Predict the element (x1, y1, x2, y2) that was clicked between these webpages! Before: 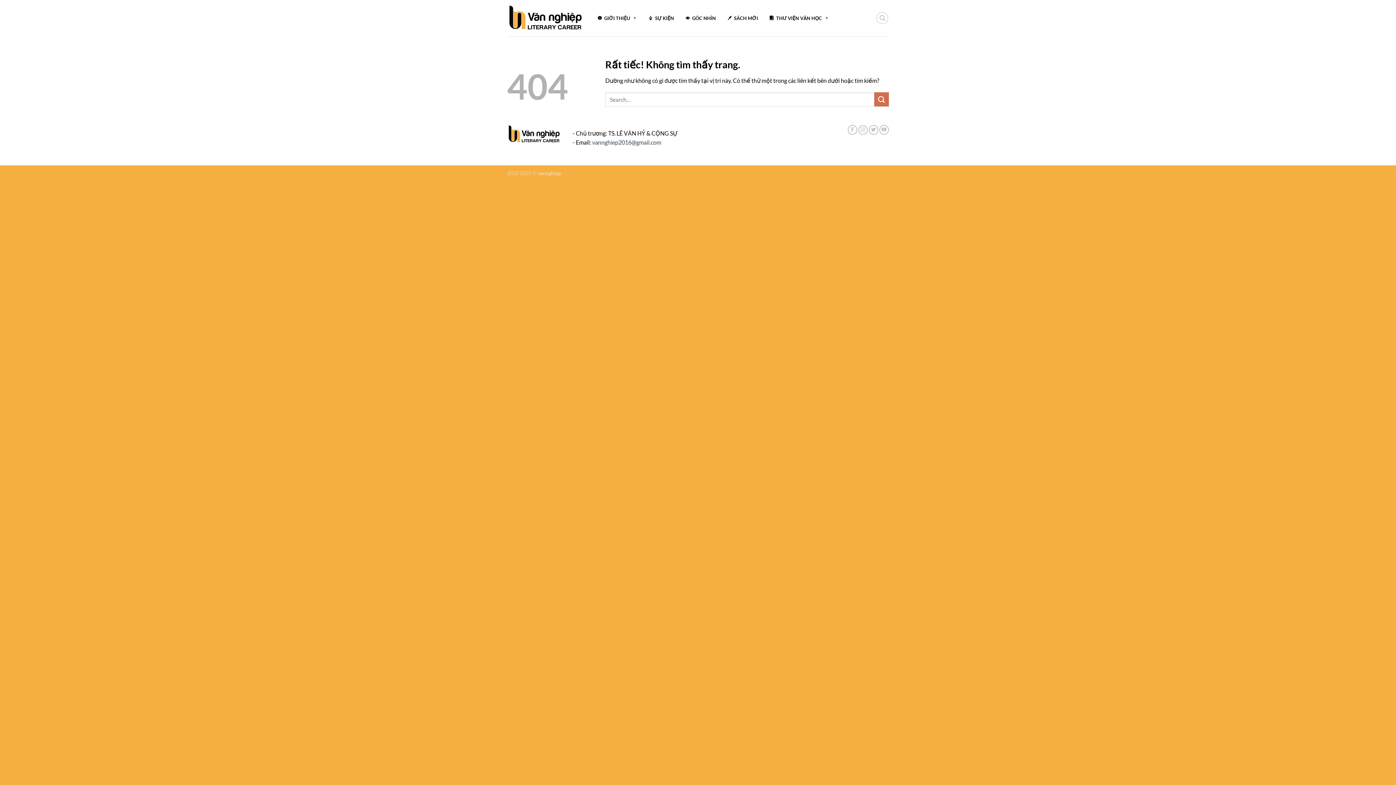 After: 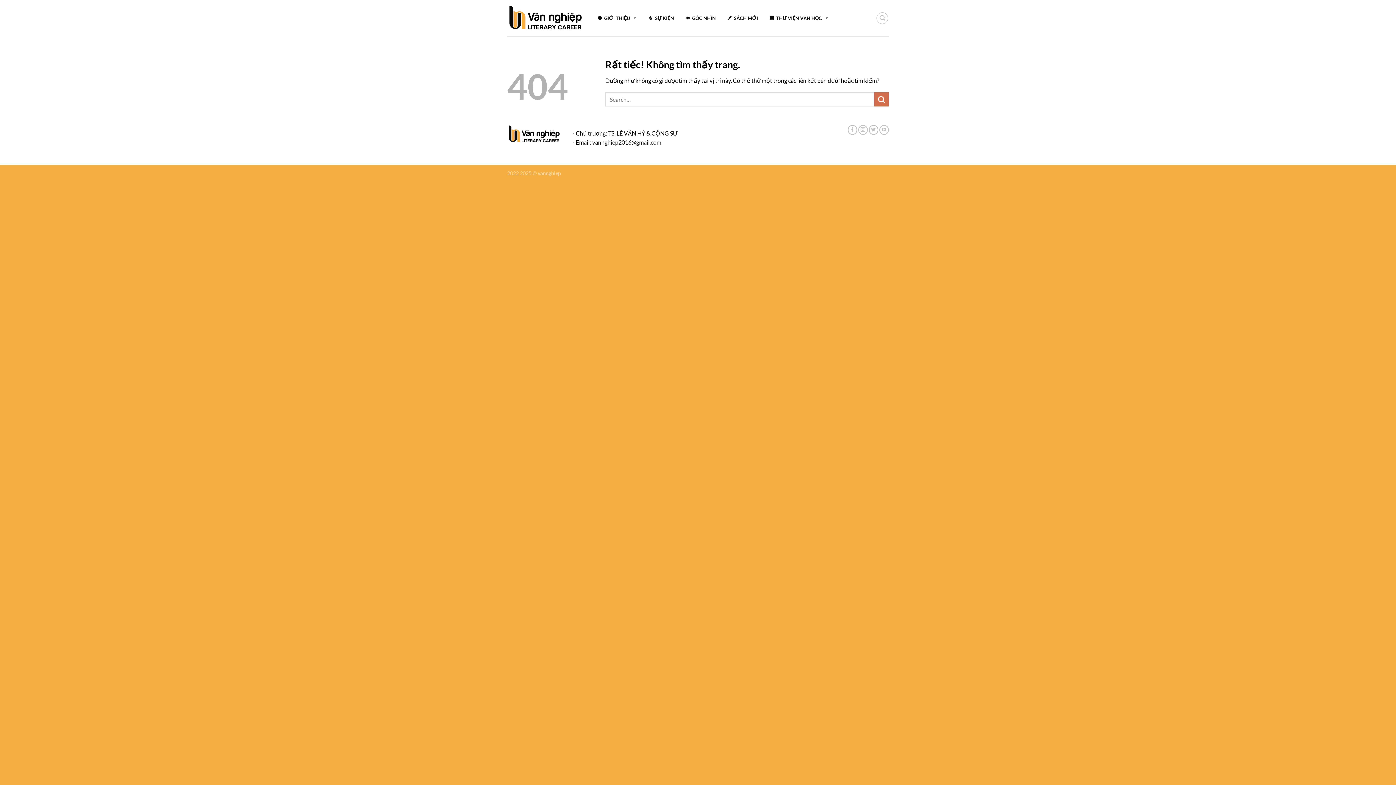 Action: bbox: (592, 138, 661, 145) label: vannghiep2016@gmail.com